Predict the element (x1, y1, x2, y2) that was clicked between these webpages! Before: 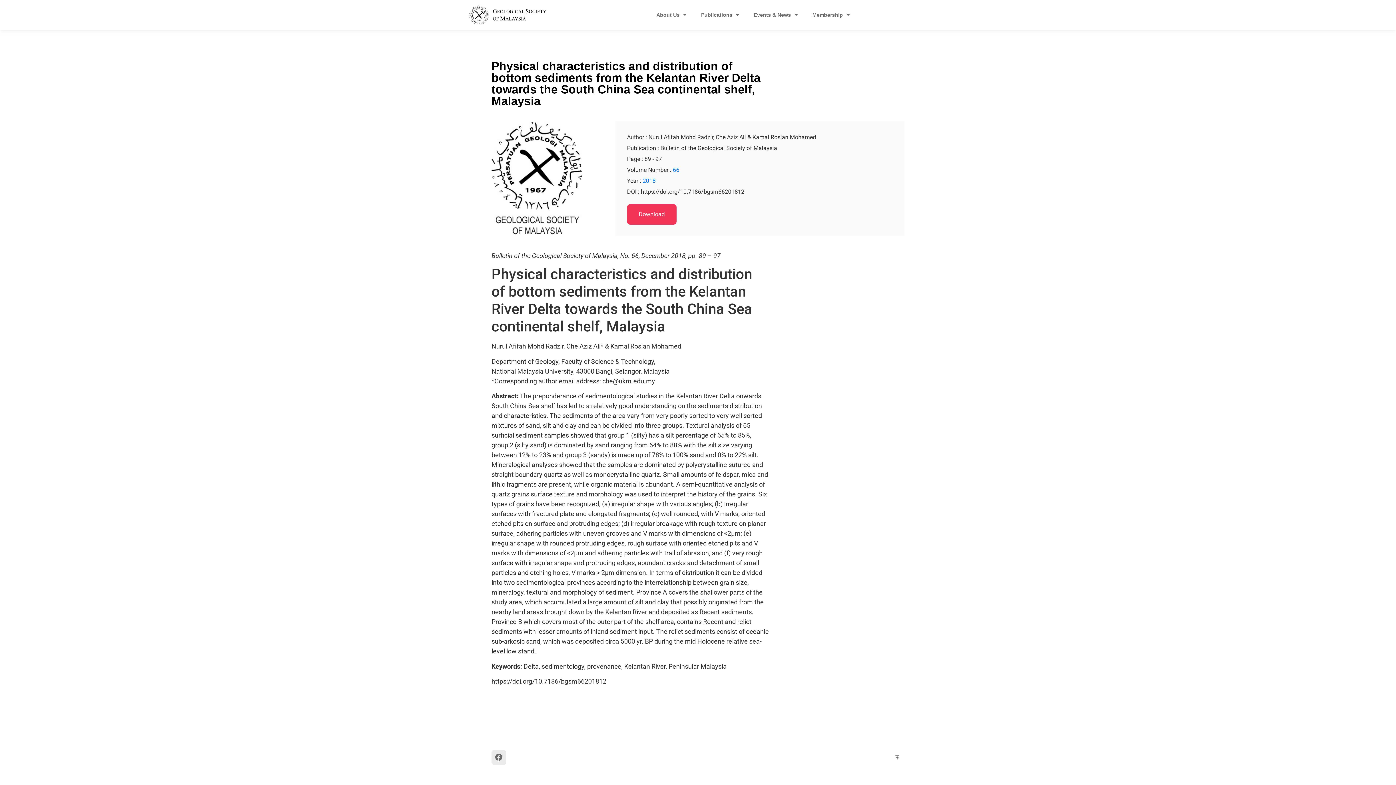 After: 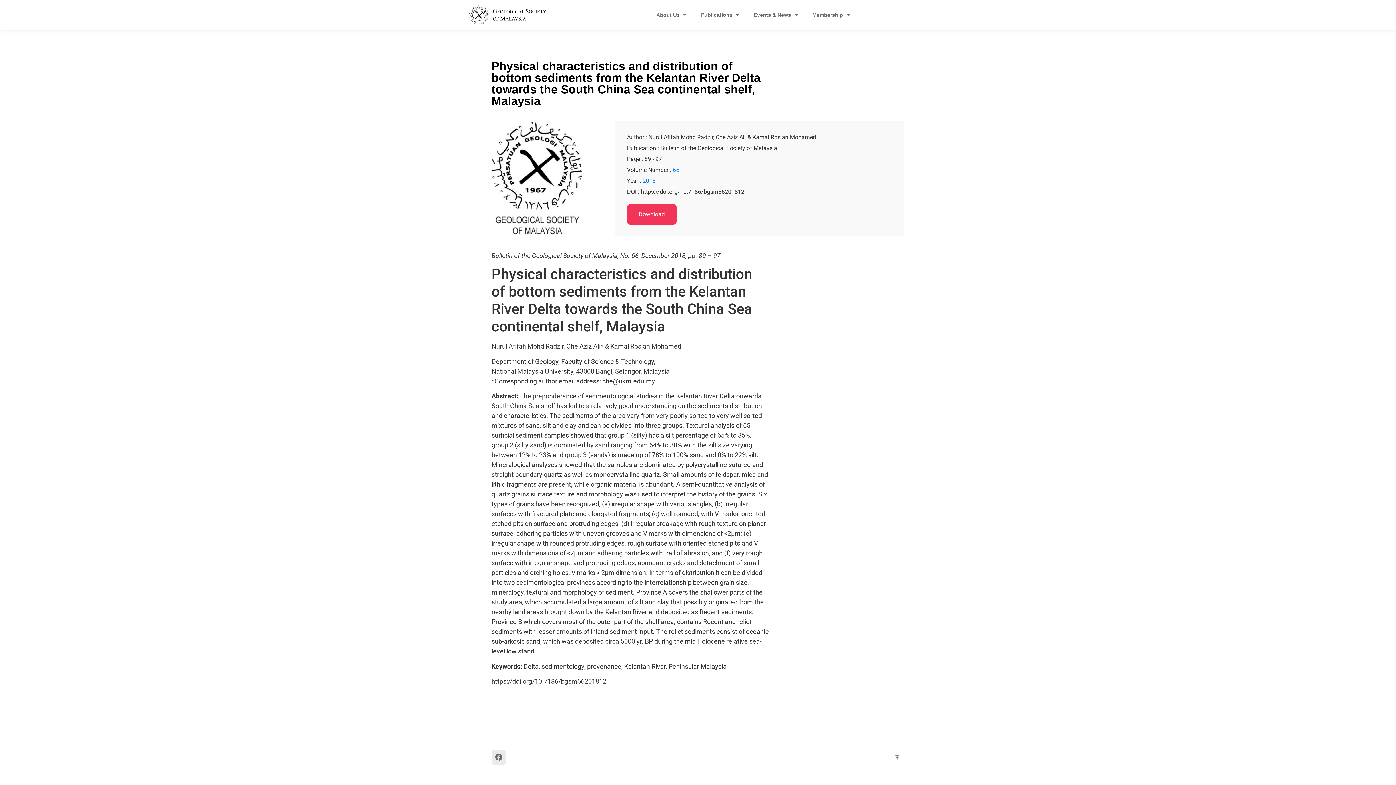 Action: bbox: (891, 751, 903, 763)